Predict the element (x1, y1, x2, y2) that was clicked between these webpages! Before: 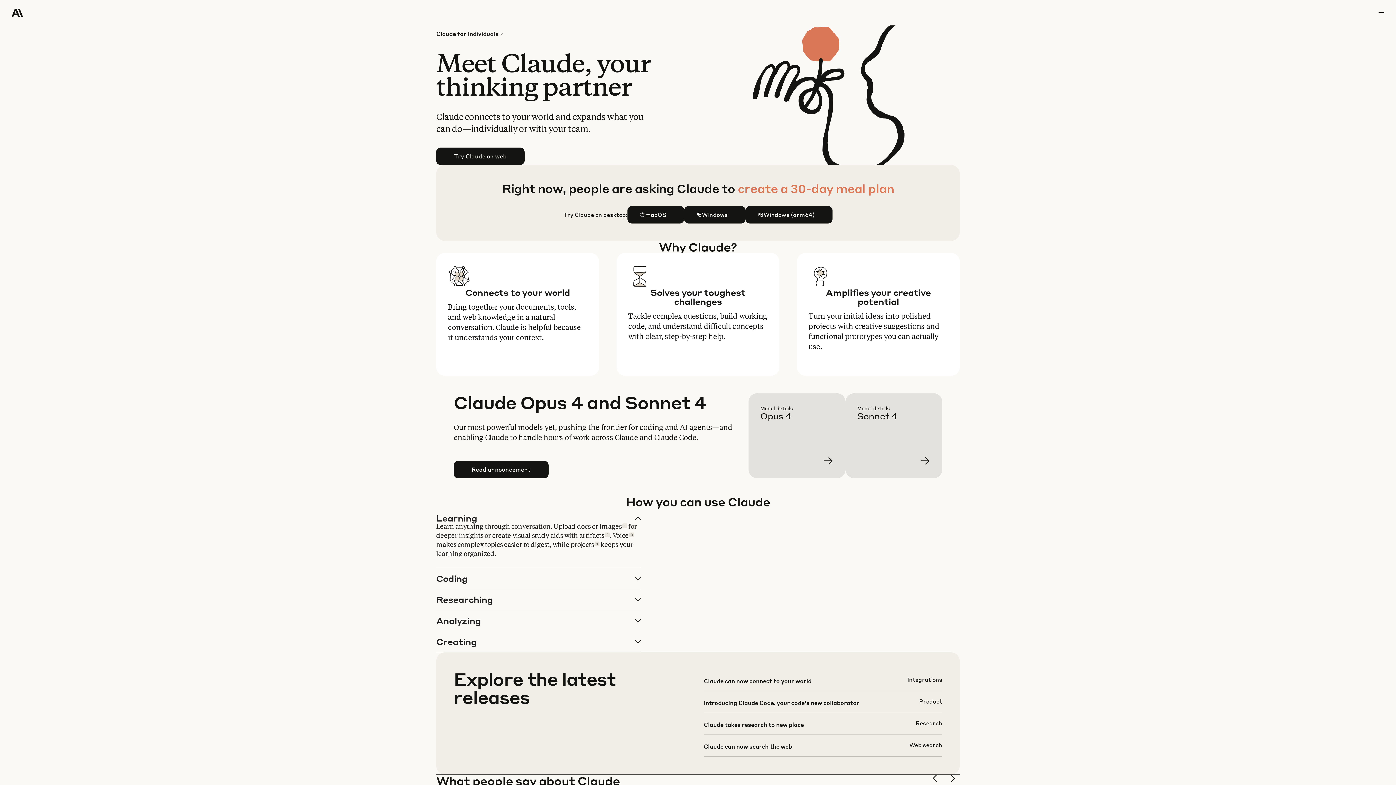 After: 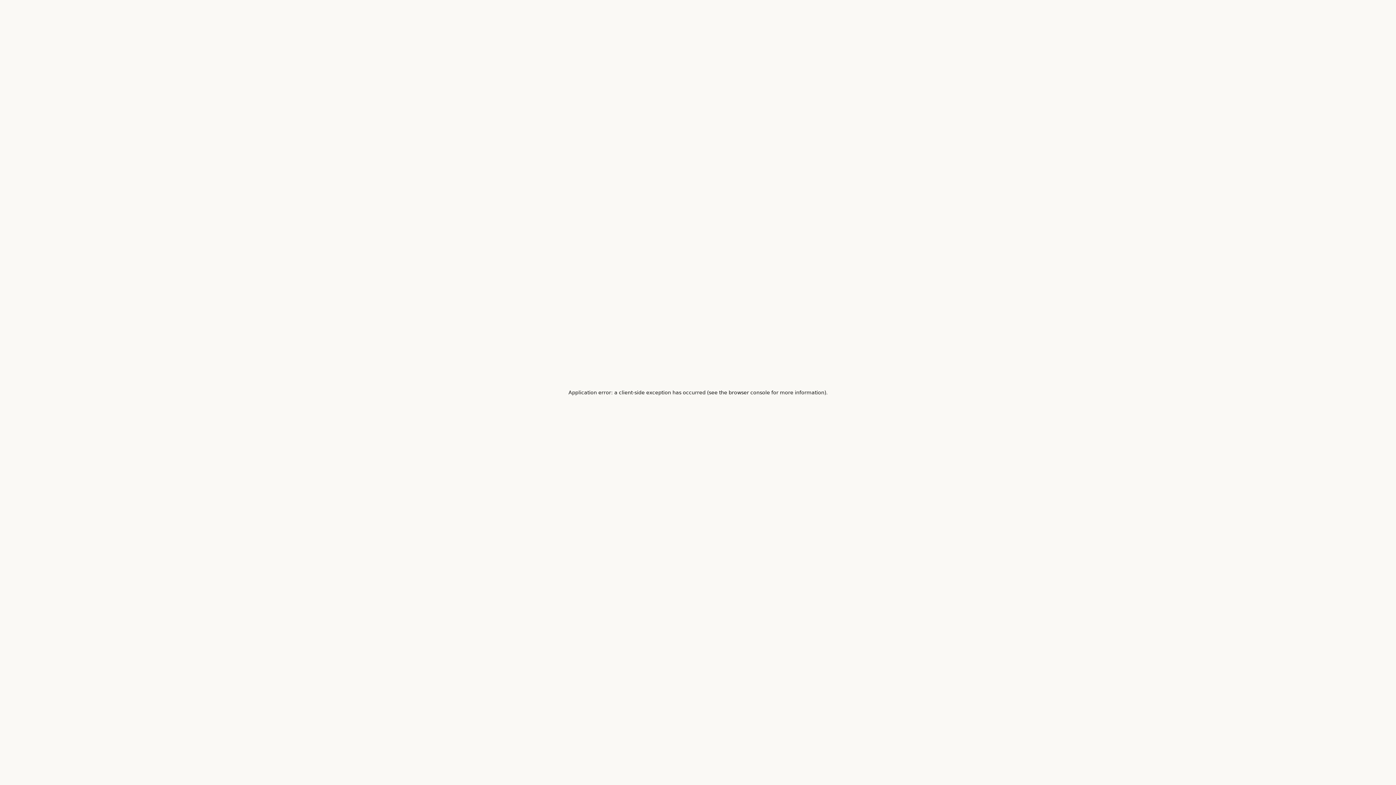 Action: label: Learn more bbox: (857, 405, 954, 490)